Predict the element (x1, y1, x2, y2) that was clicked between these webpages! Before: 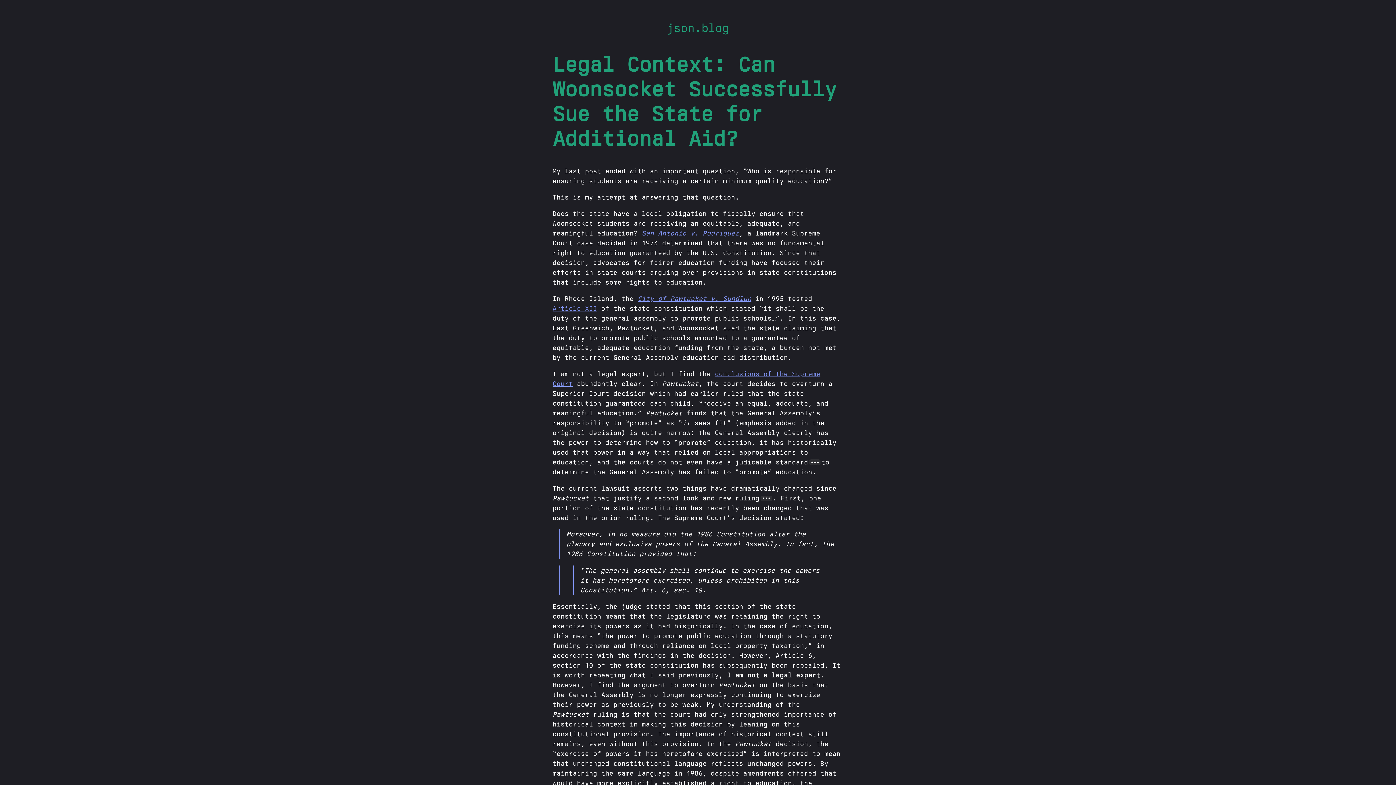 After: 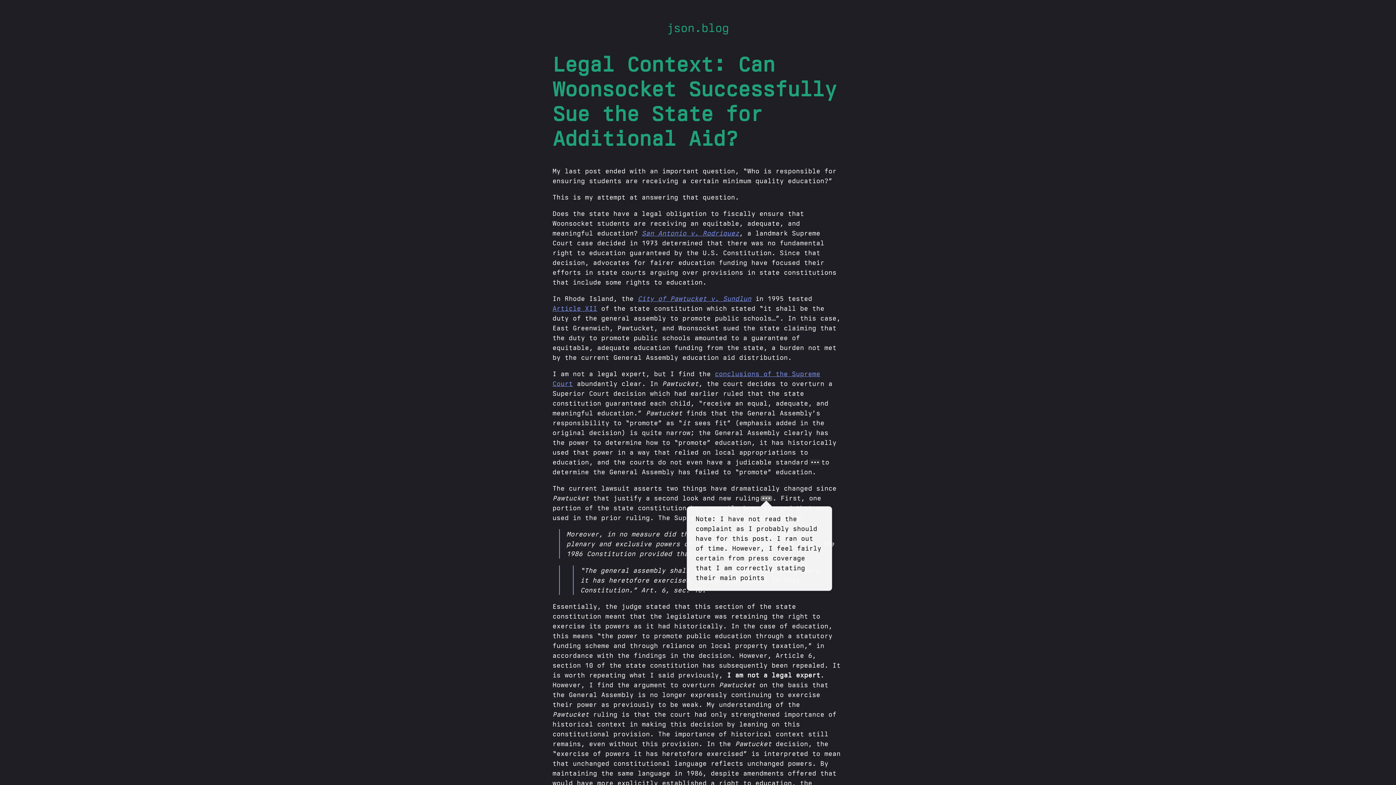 Action: bbox: (760, 495, 772, 501)